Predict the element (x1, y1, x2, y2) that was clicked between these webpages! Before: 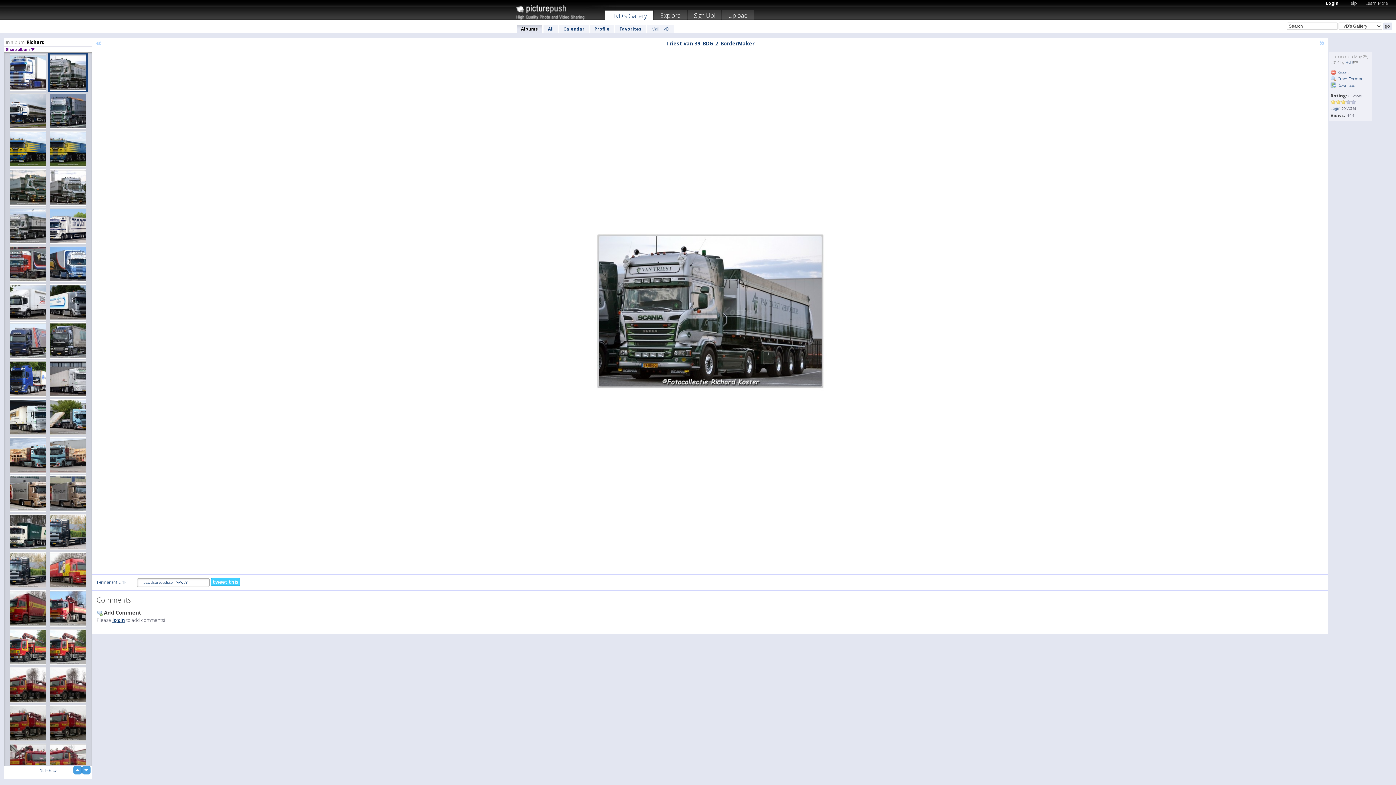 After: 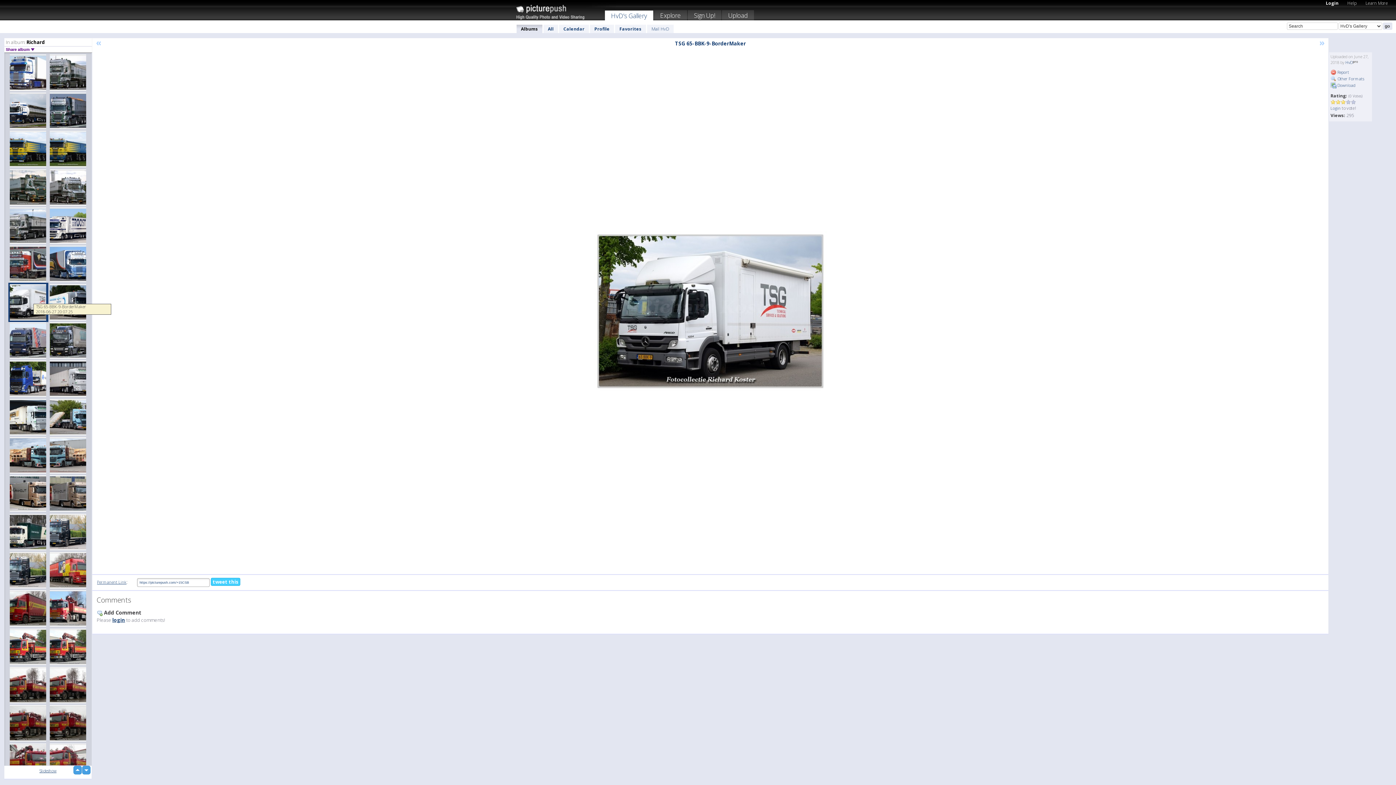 Action: bbox: (8, 282, 48, 322)